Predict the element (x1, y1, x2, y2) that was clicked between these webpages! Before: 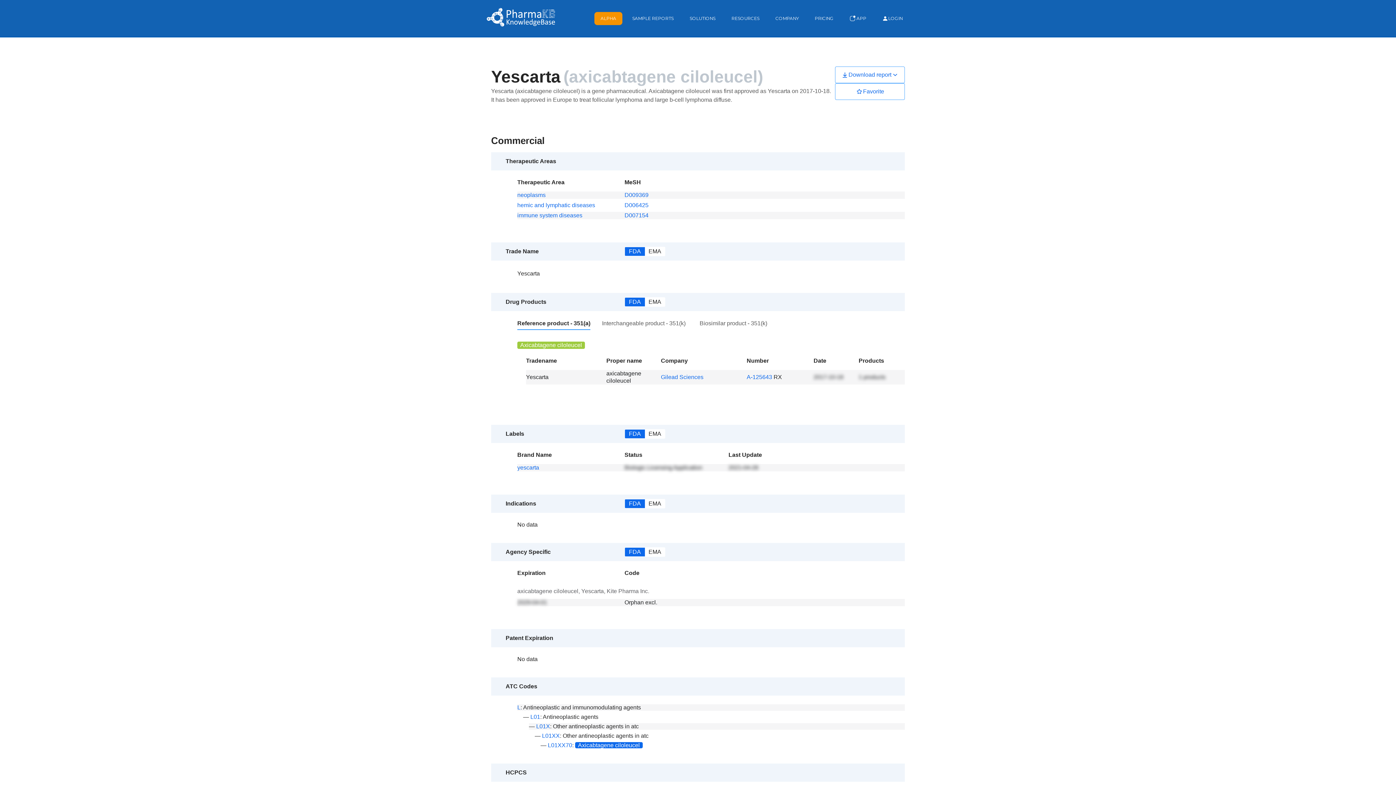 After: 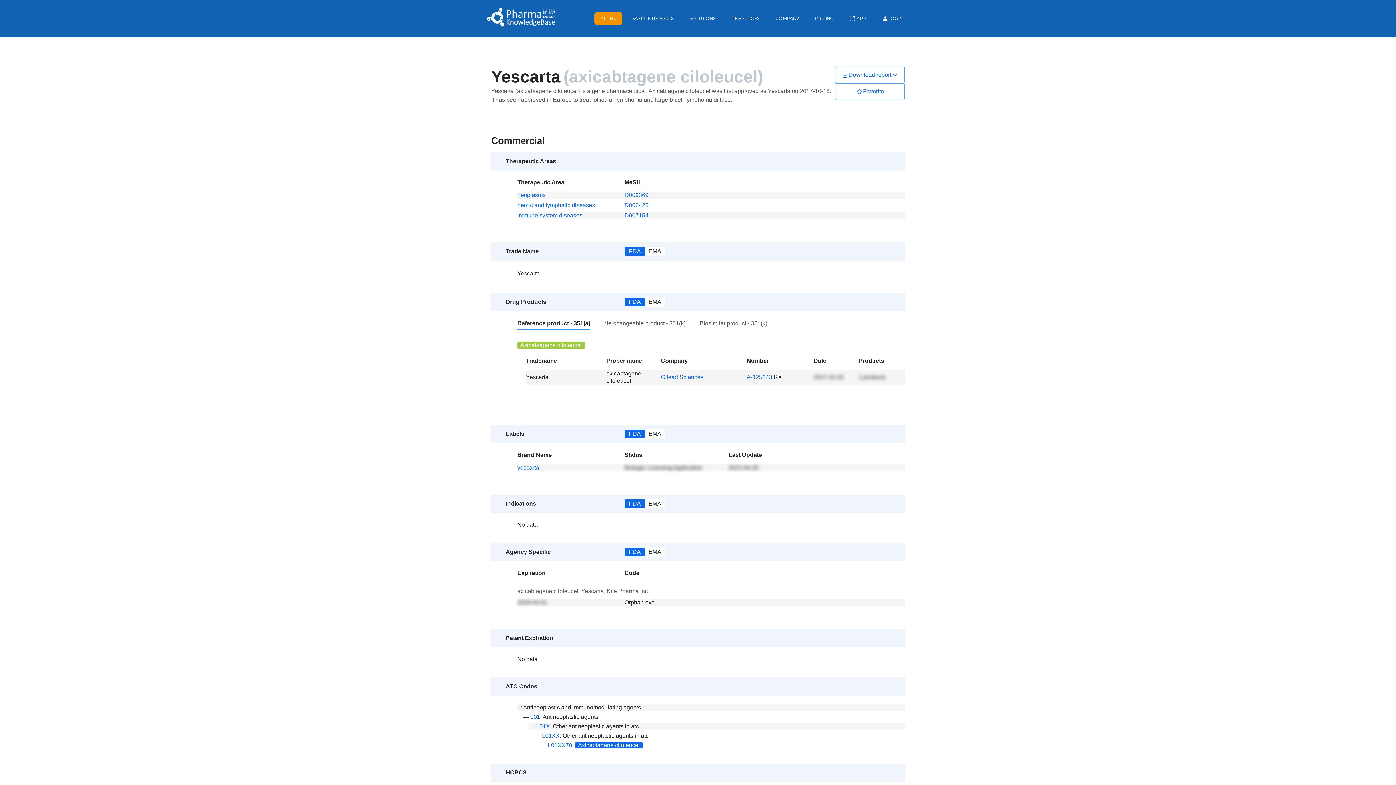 Action: bbox: (530, 714, 540, 720) label: L01